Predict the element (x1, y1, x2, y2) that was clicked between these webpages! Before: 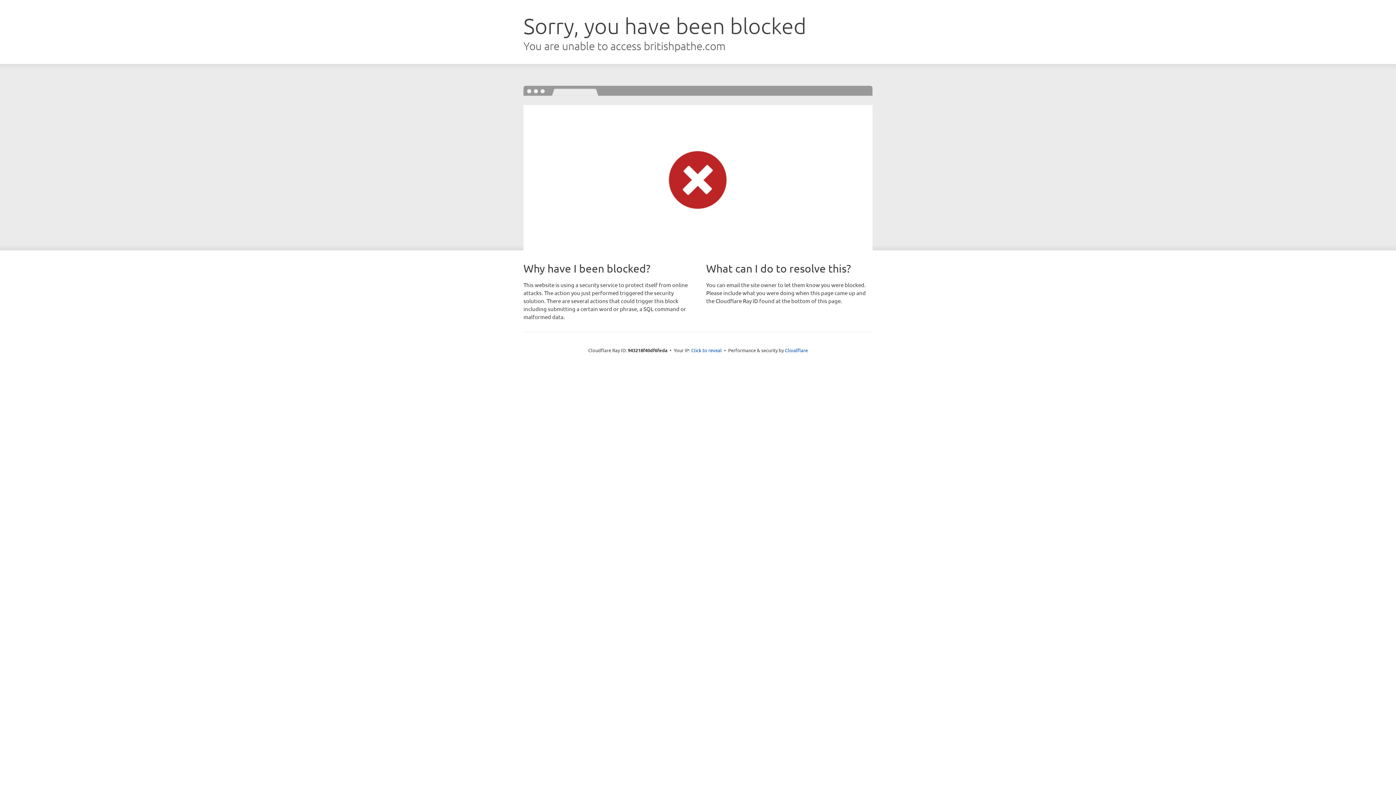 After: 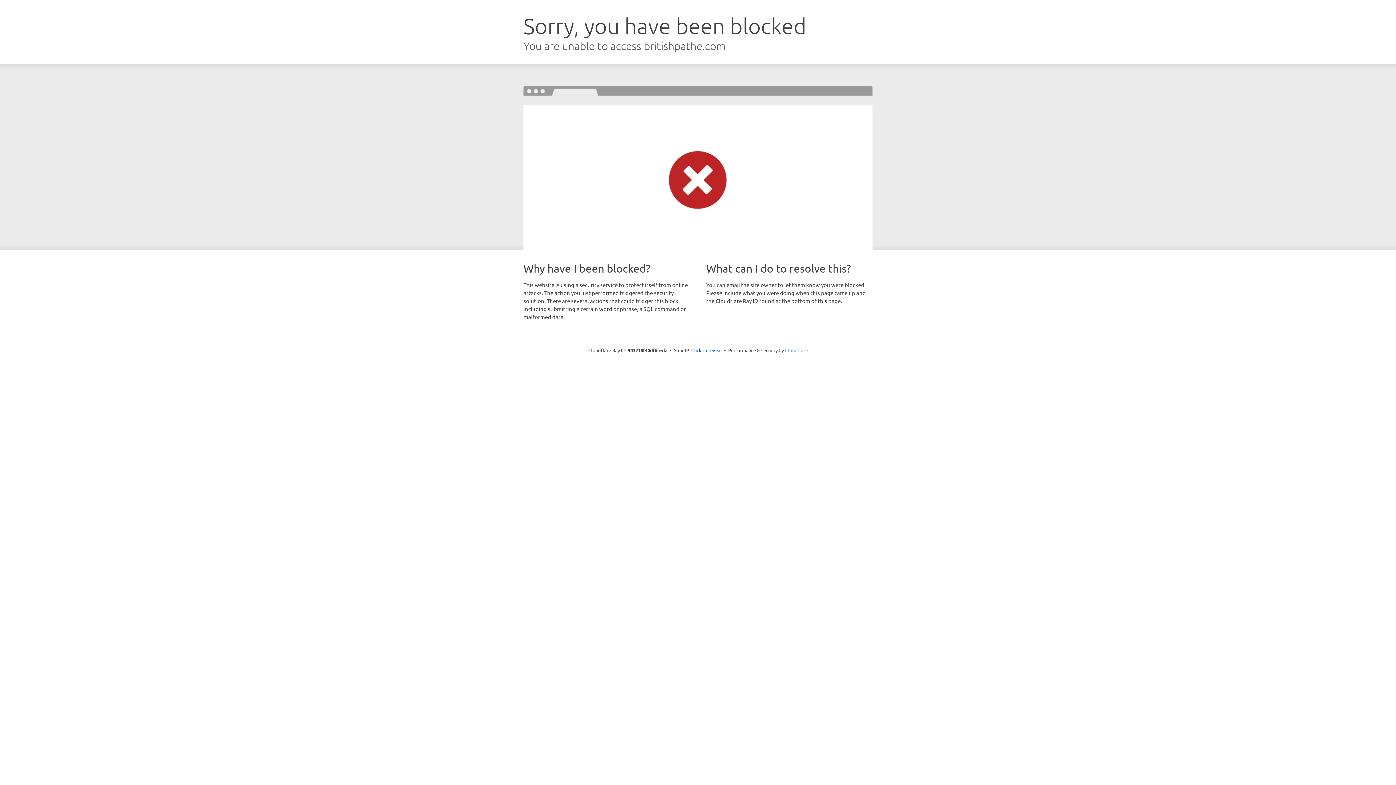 Action: label: Cloudflare bbox: (785, 347, 808, 353)